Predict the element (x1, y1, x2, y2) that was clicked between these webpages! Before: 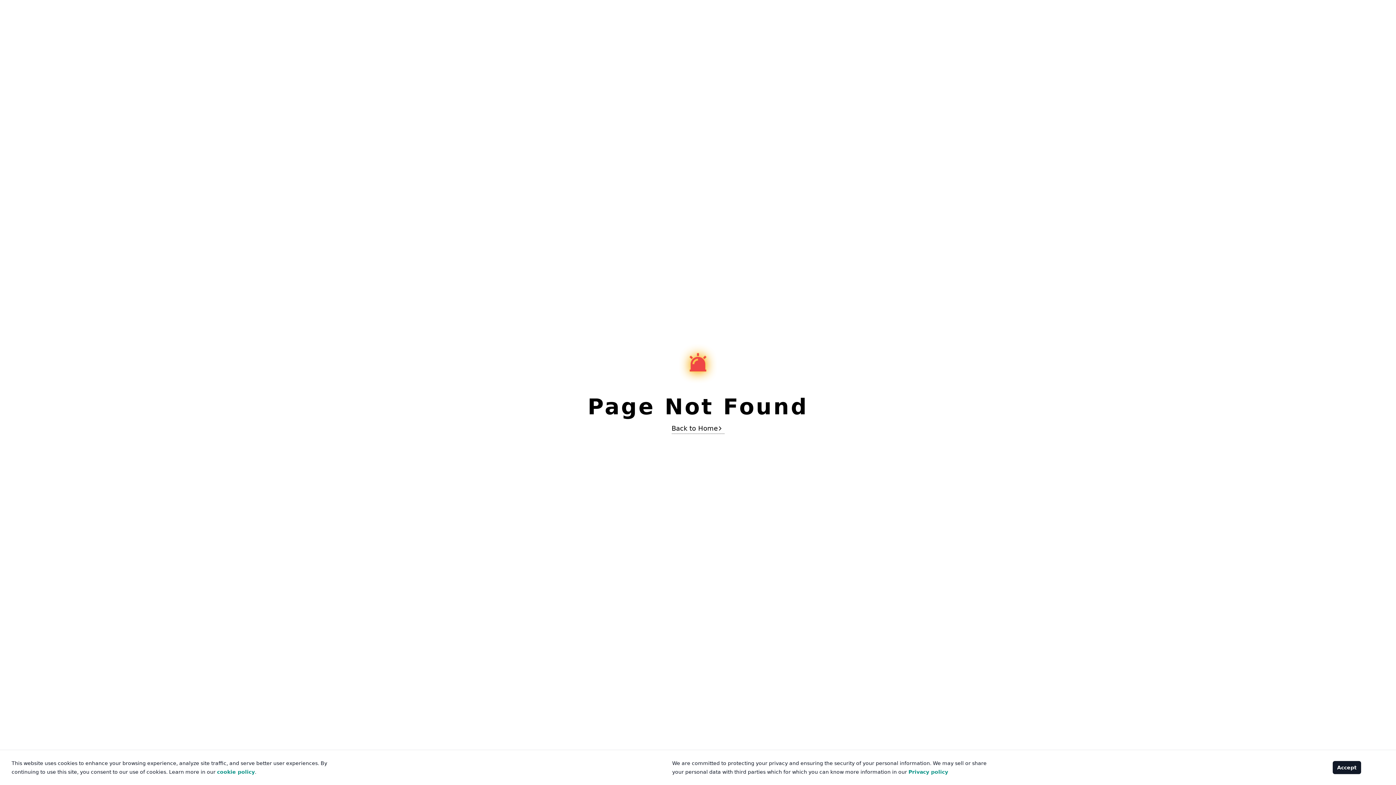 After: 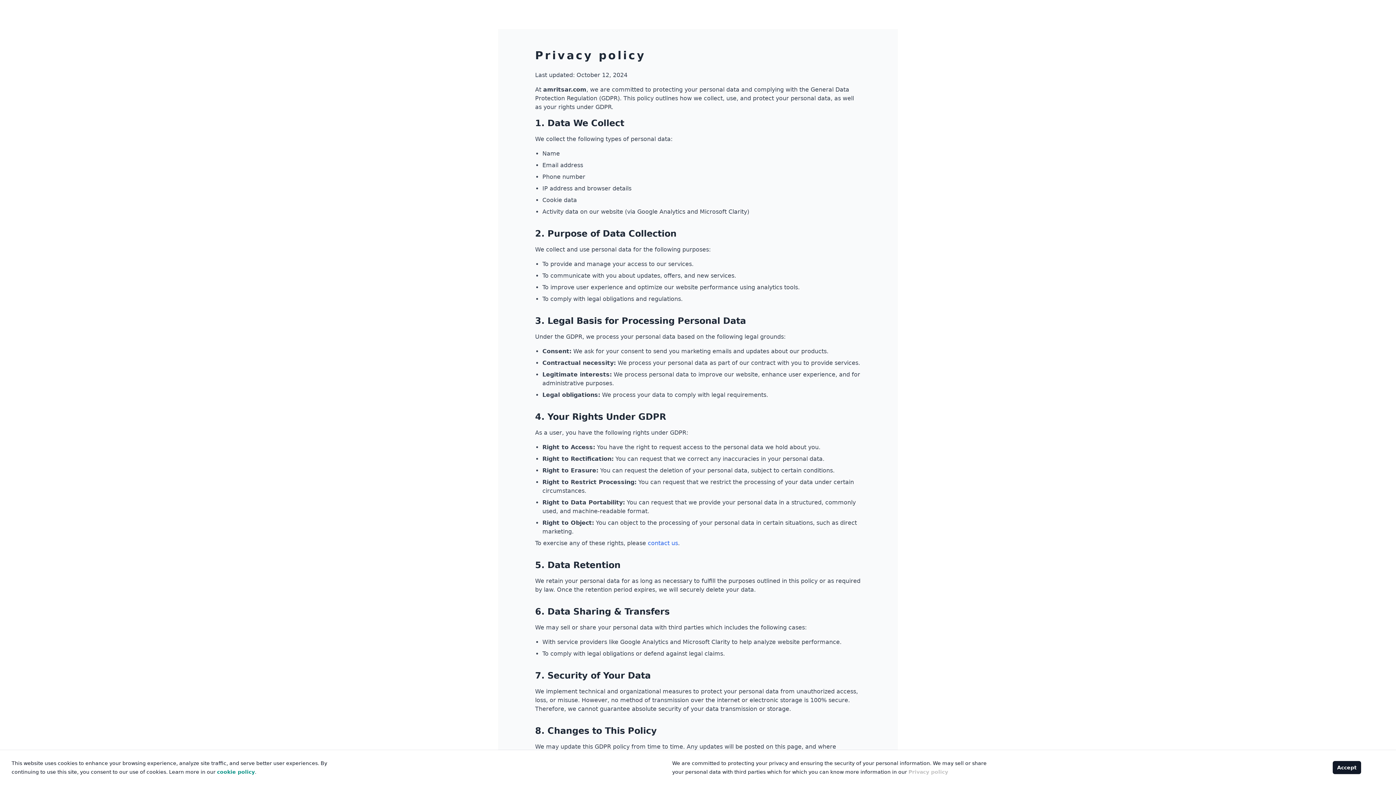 Action: label: Privacy policy bbox: (908, 769, 948, 775)